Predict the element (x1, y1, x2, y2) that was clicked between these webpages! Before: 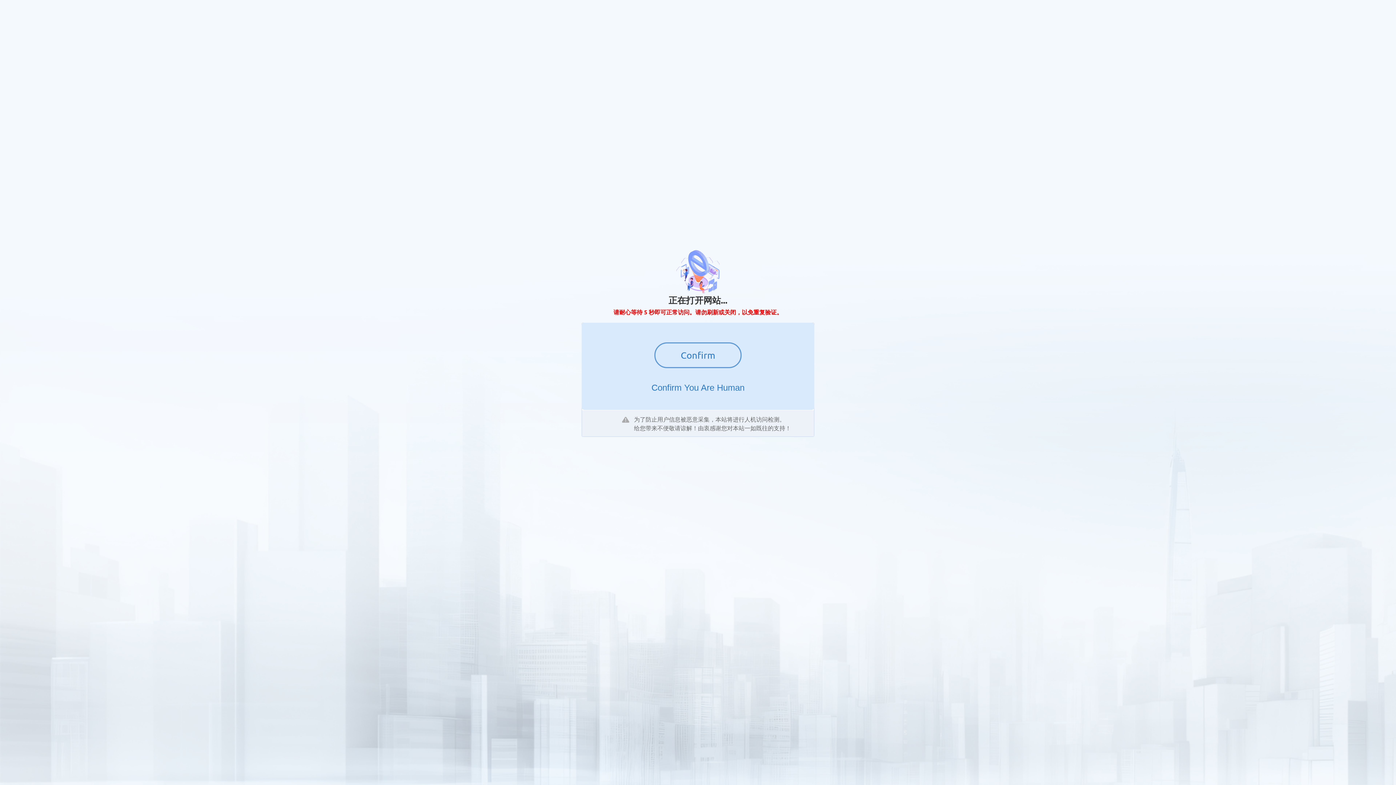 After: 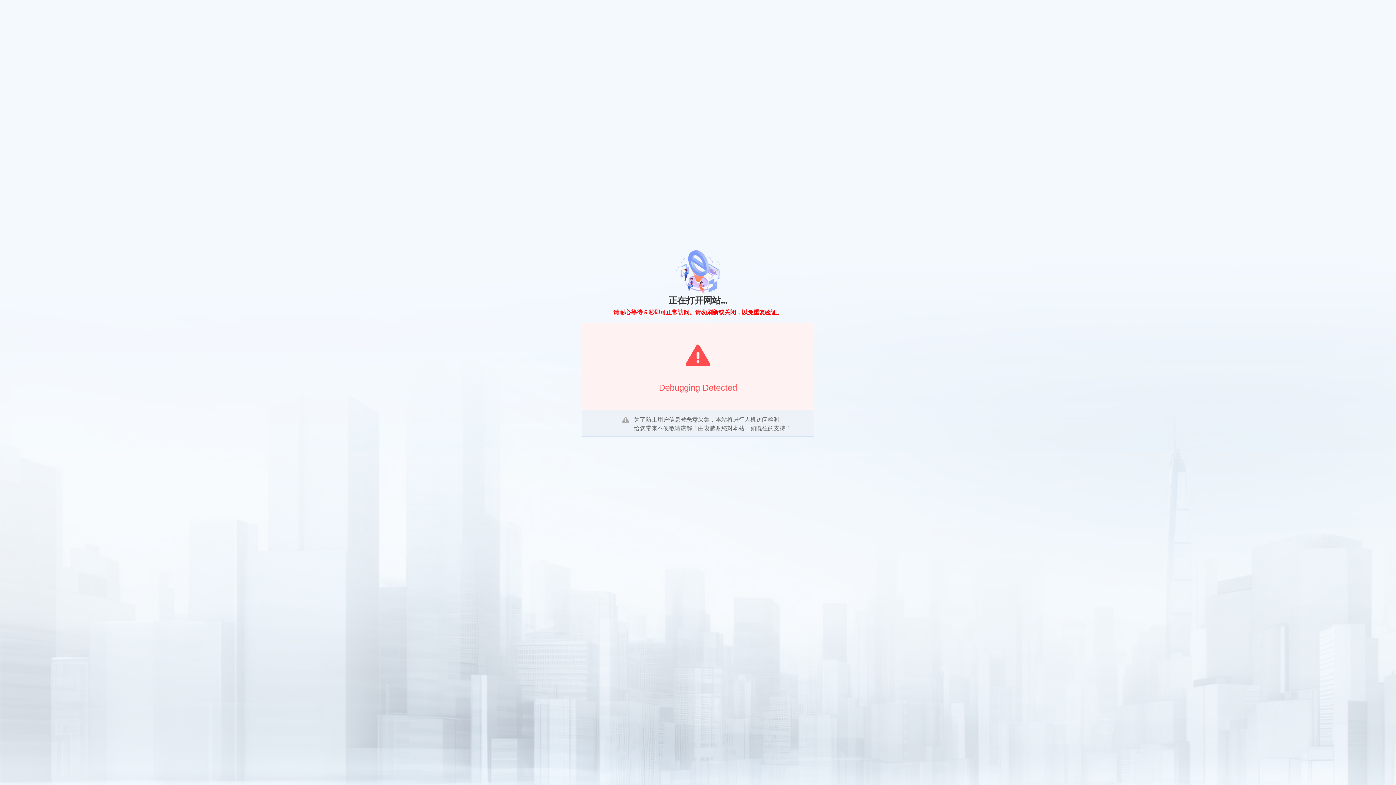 Action: label: Confirm bbox: (654, 342, 741, 368)